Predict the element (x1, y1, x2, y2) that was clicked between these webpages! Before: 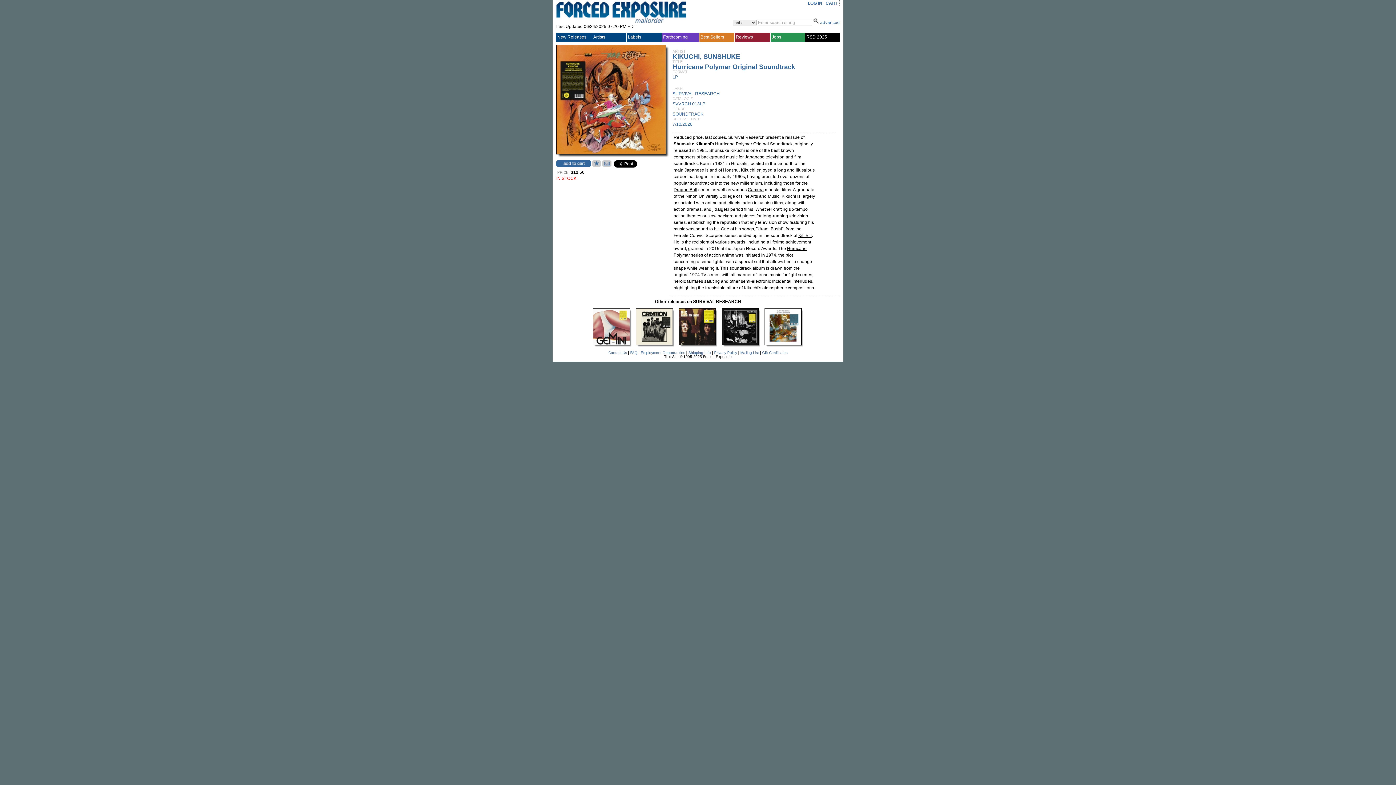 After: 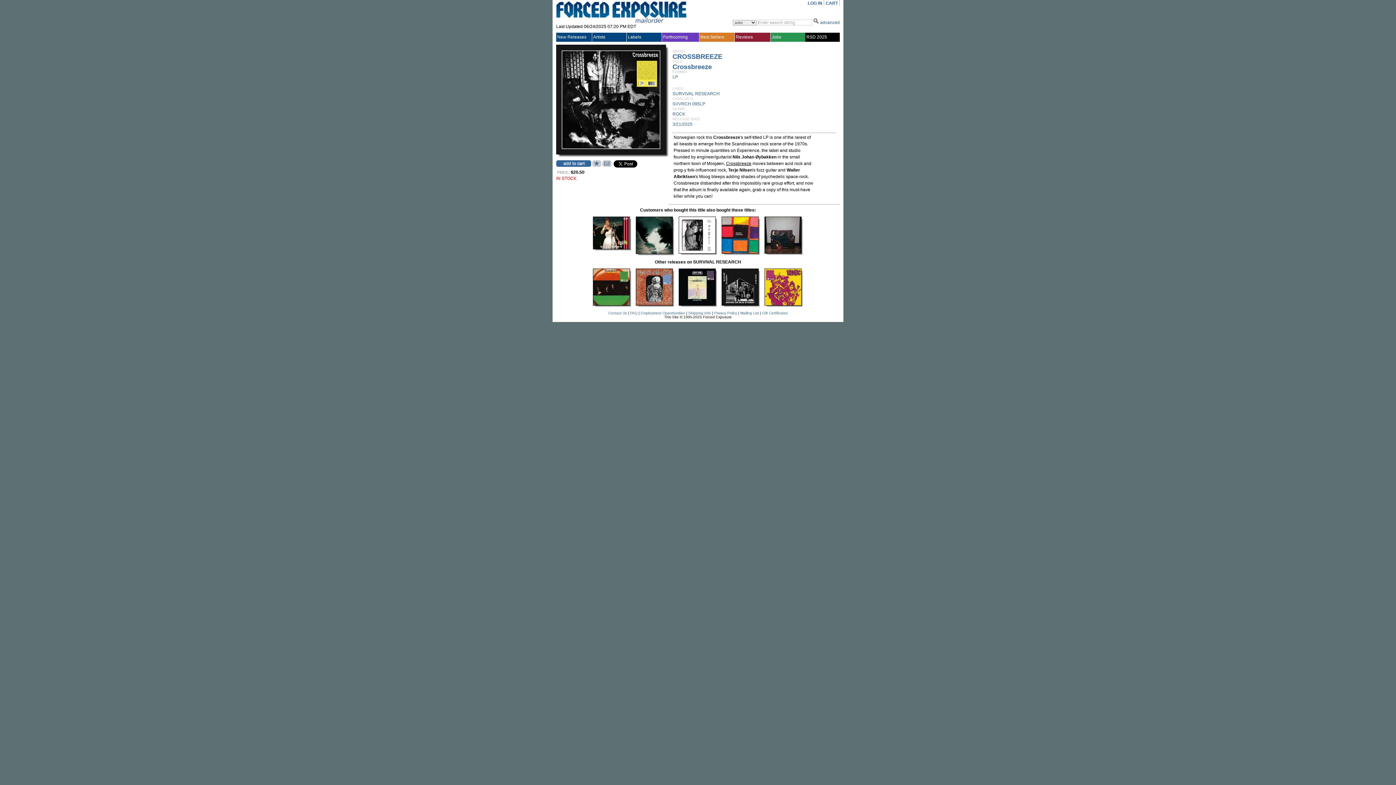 Action: bbox: (721, 341, 758, 346)